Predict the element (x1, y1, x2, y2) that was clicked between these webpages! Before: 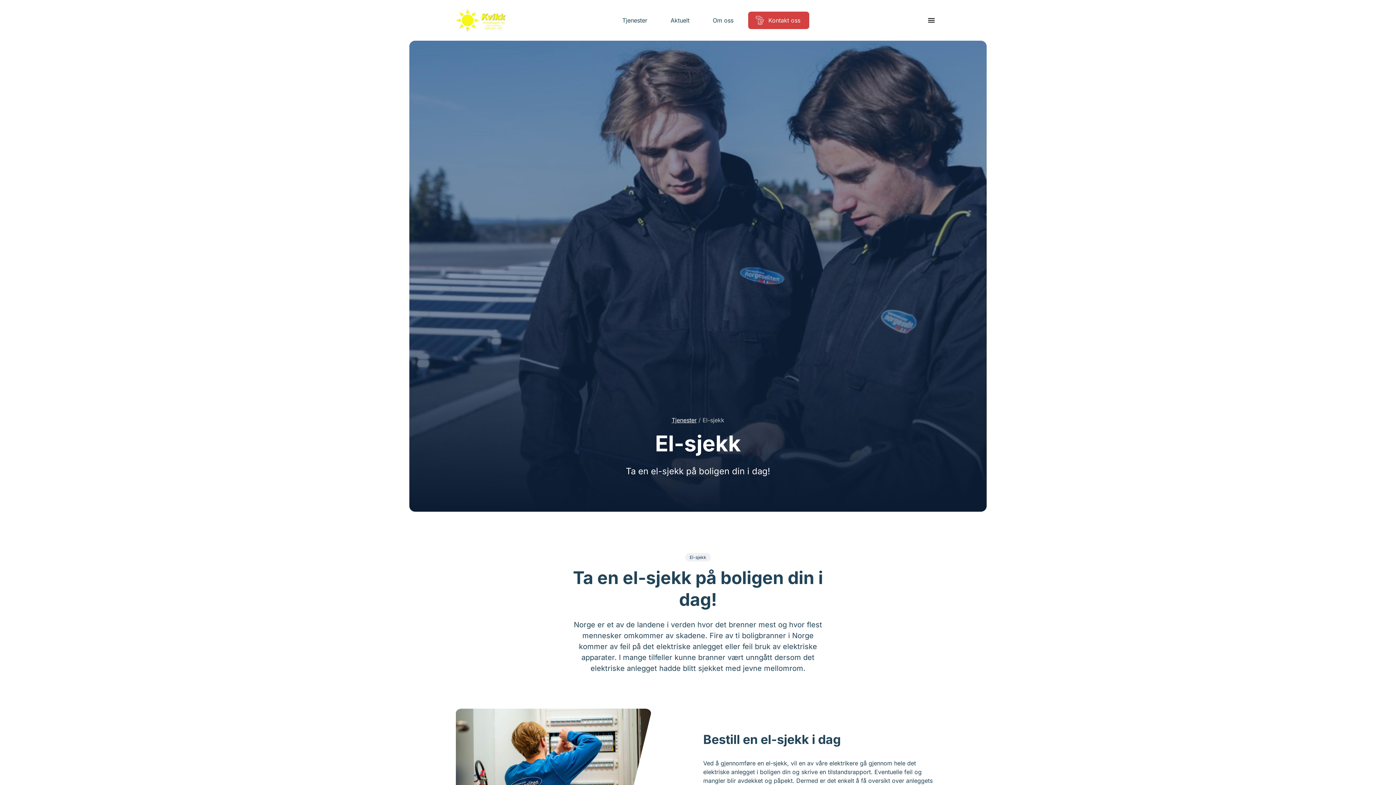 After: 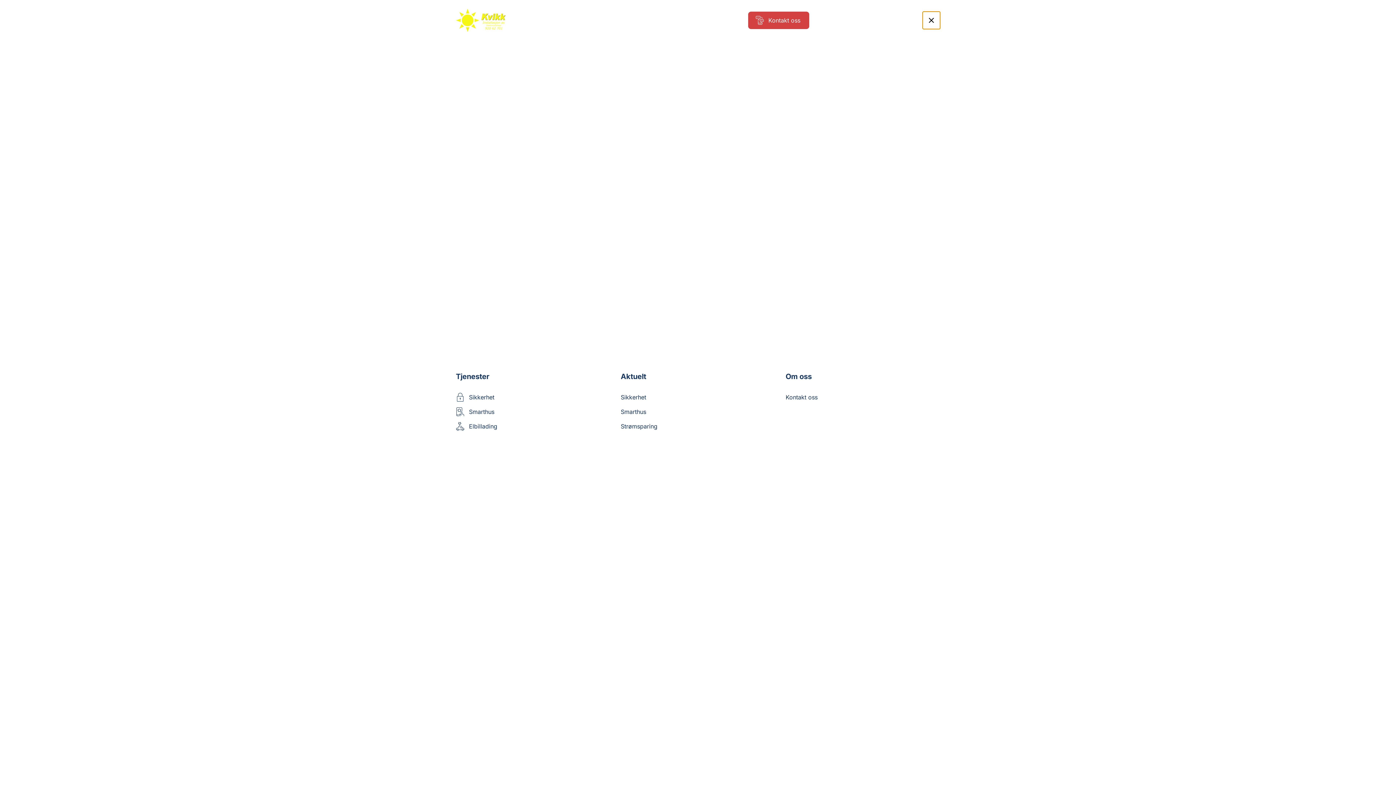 Action: label: Meny bbox: (922, 11, 940, 29)